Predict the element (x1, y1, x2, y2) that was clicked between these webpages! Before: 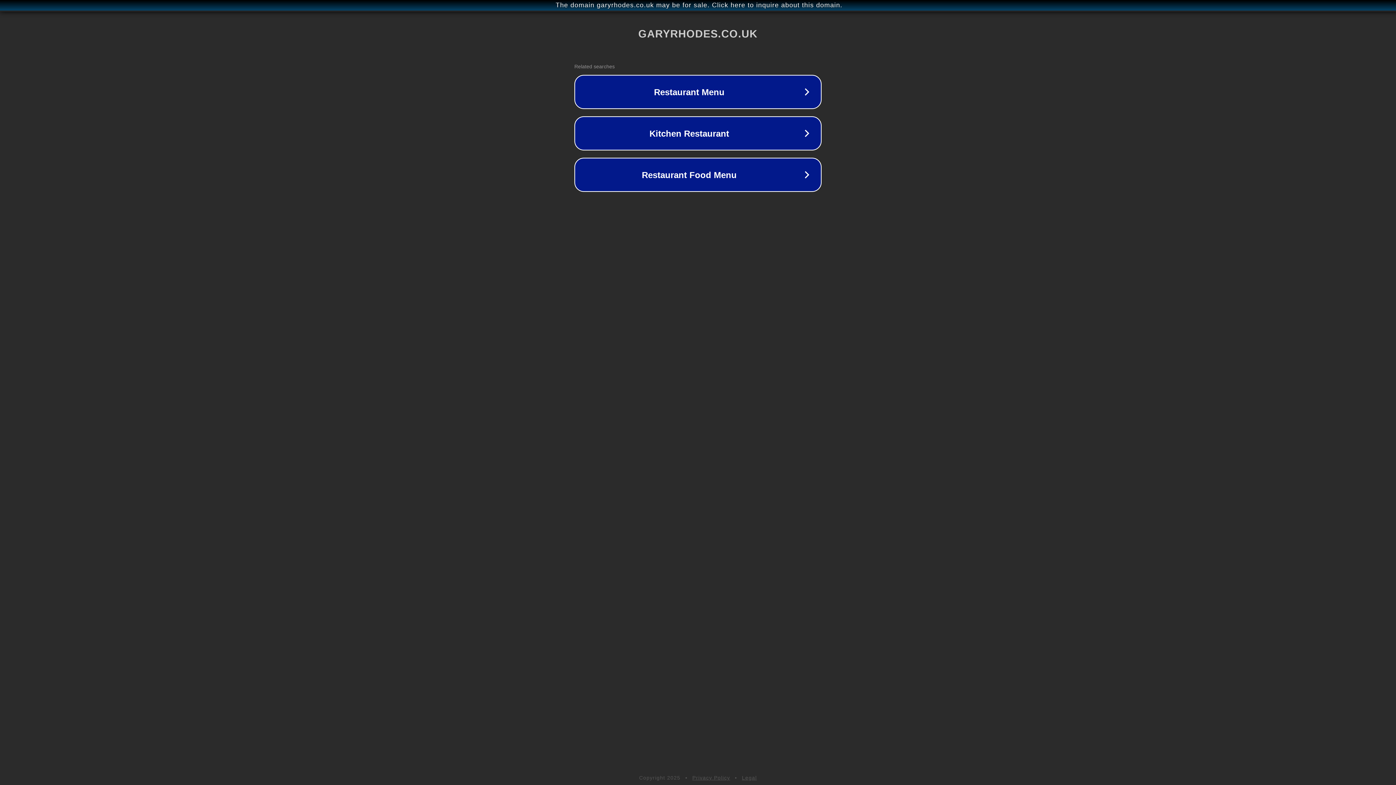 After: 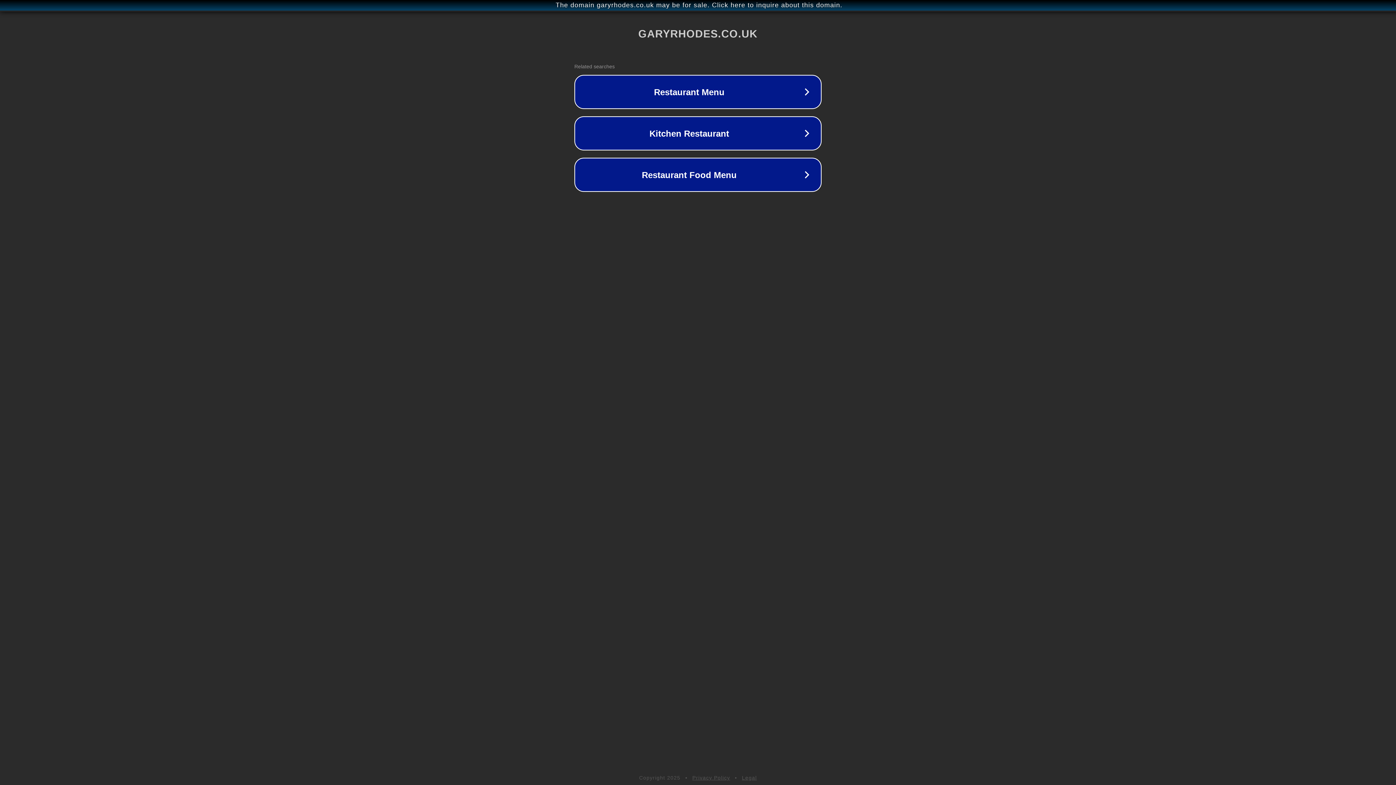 Action: label: Privacy Policy bbox: (692, 775, 730, 781)